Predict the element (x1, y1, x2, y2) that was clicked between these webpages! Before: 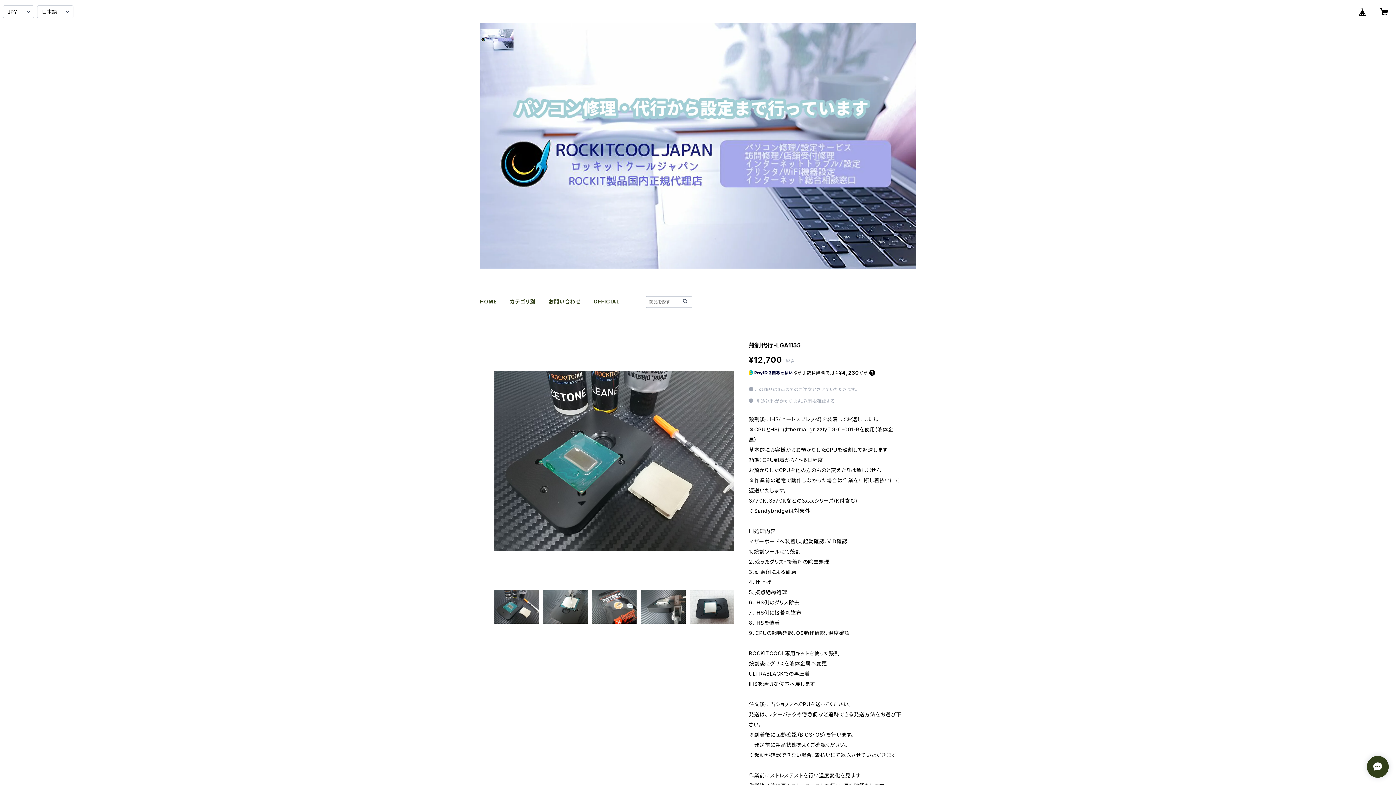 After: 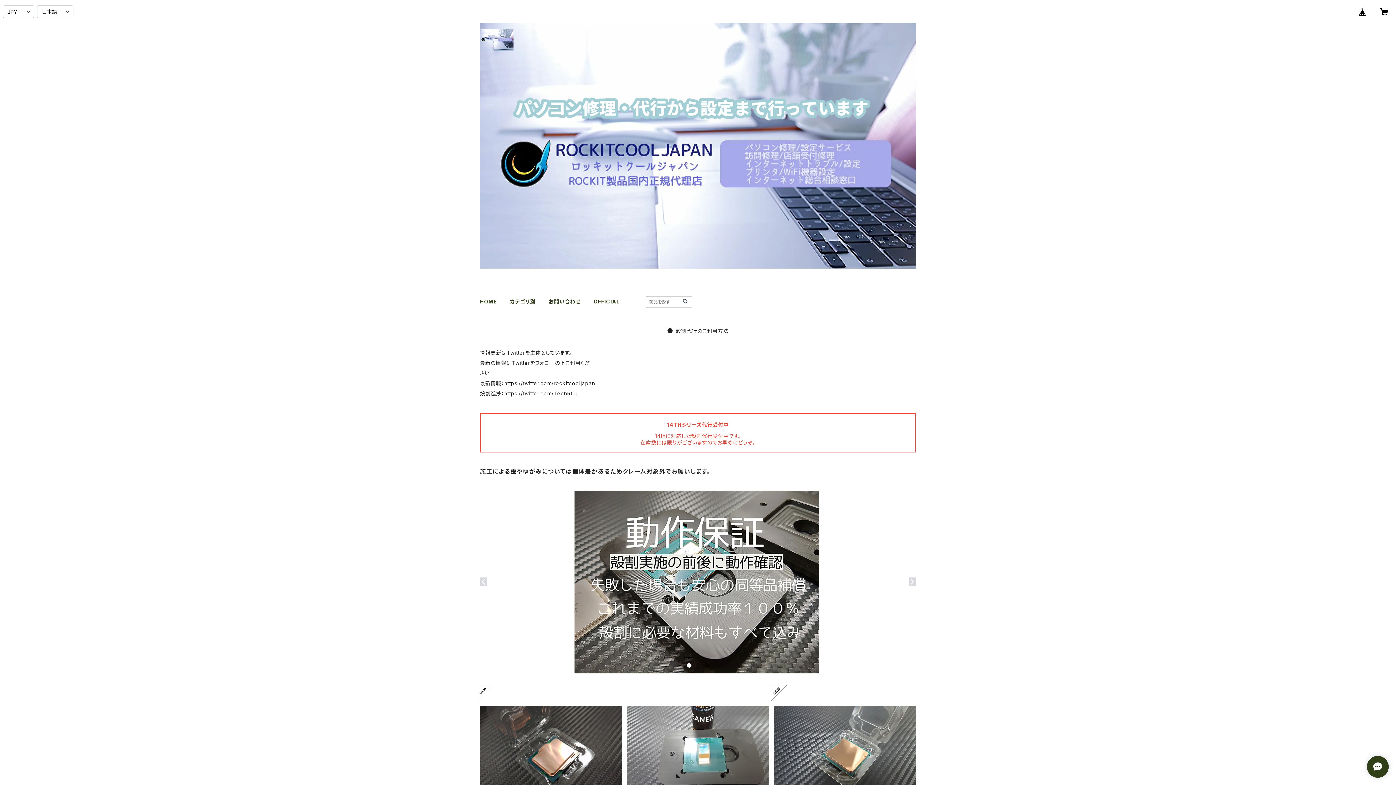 Action: label: HOME bbox: (480, 298, 497, 304)